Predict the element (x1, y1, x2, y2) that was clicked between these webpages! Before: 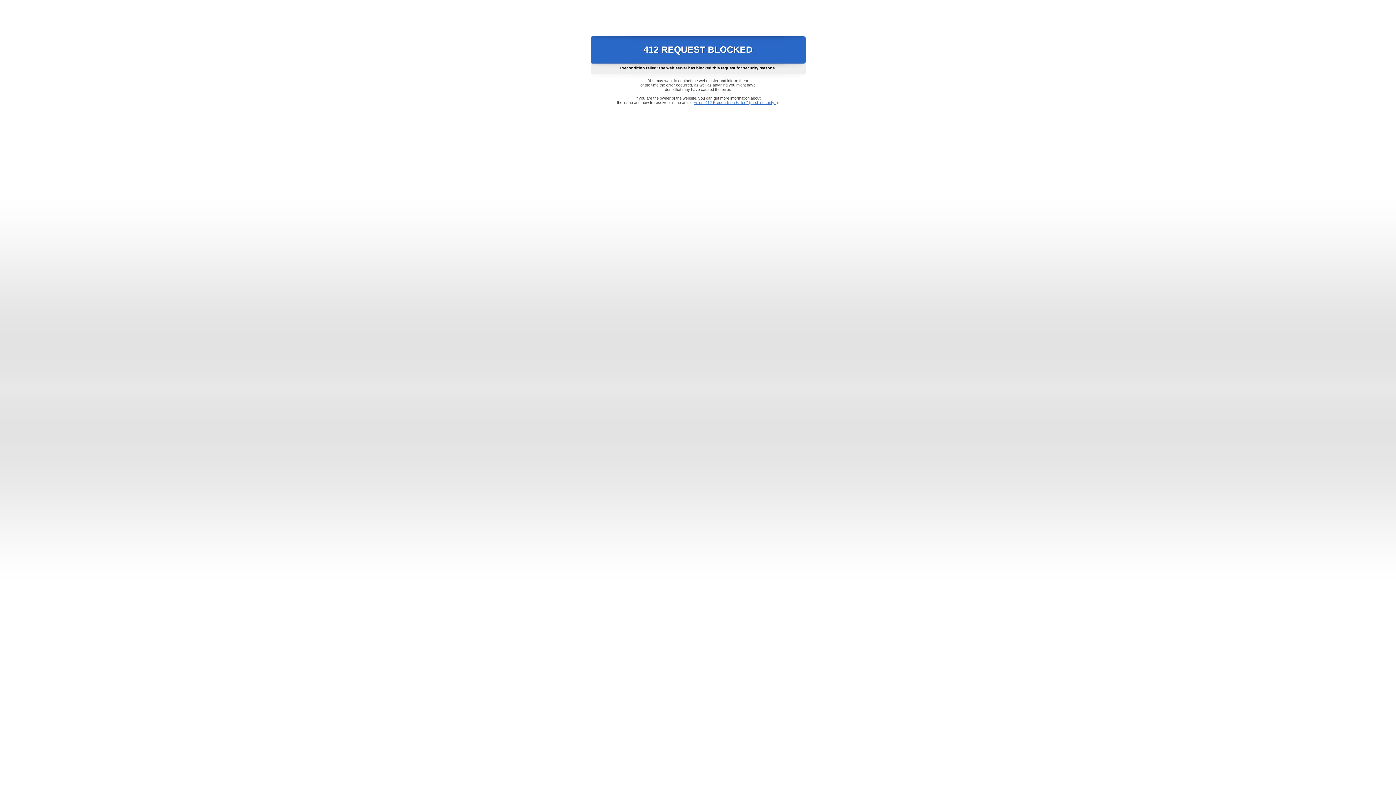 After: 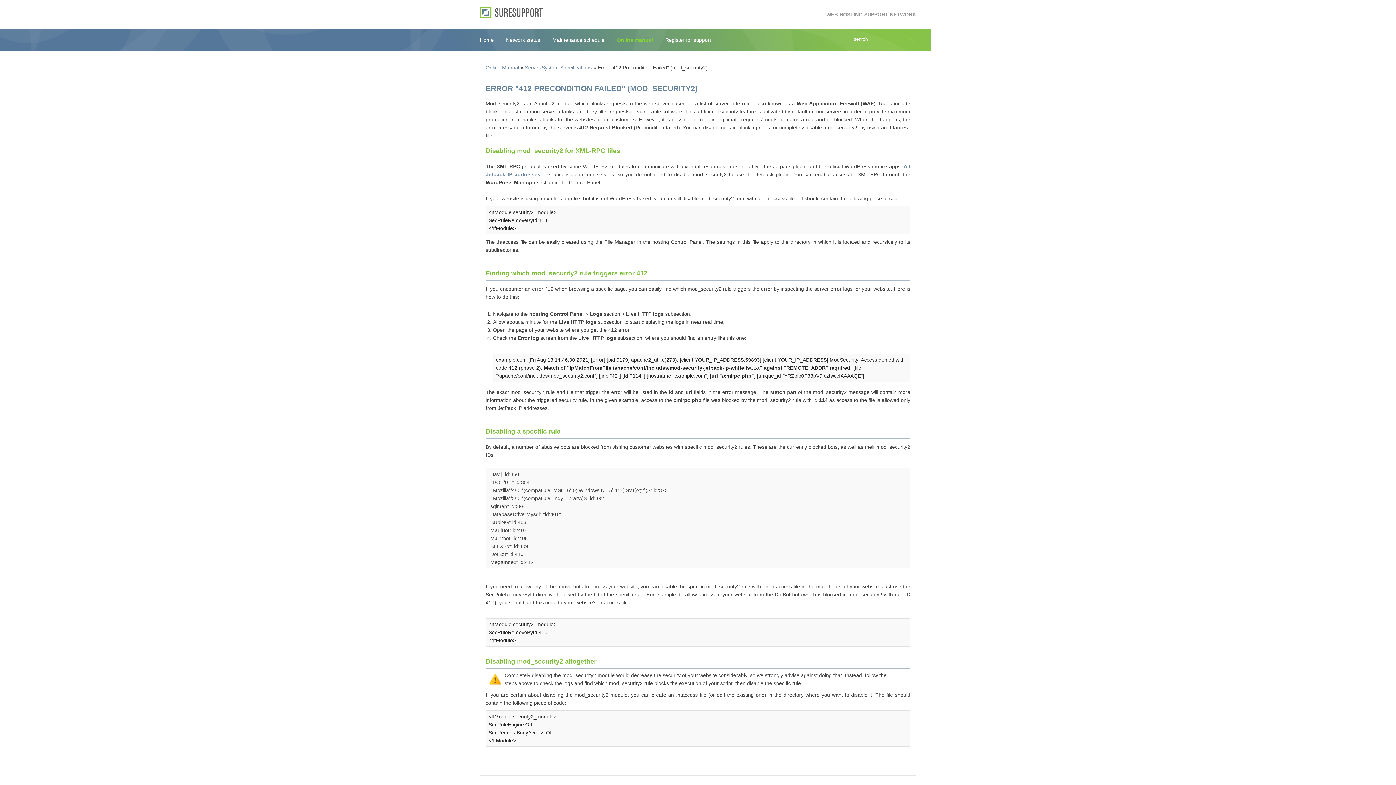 Action: label: Error "412 Precondition Failed" (mod_security2) bbox: (693, 100, 778, 104)